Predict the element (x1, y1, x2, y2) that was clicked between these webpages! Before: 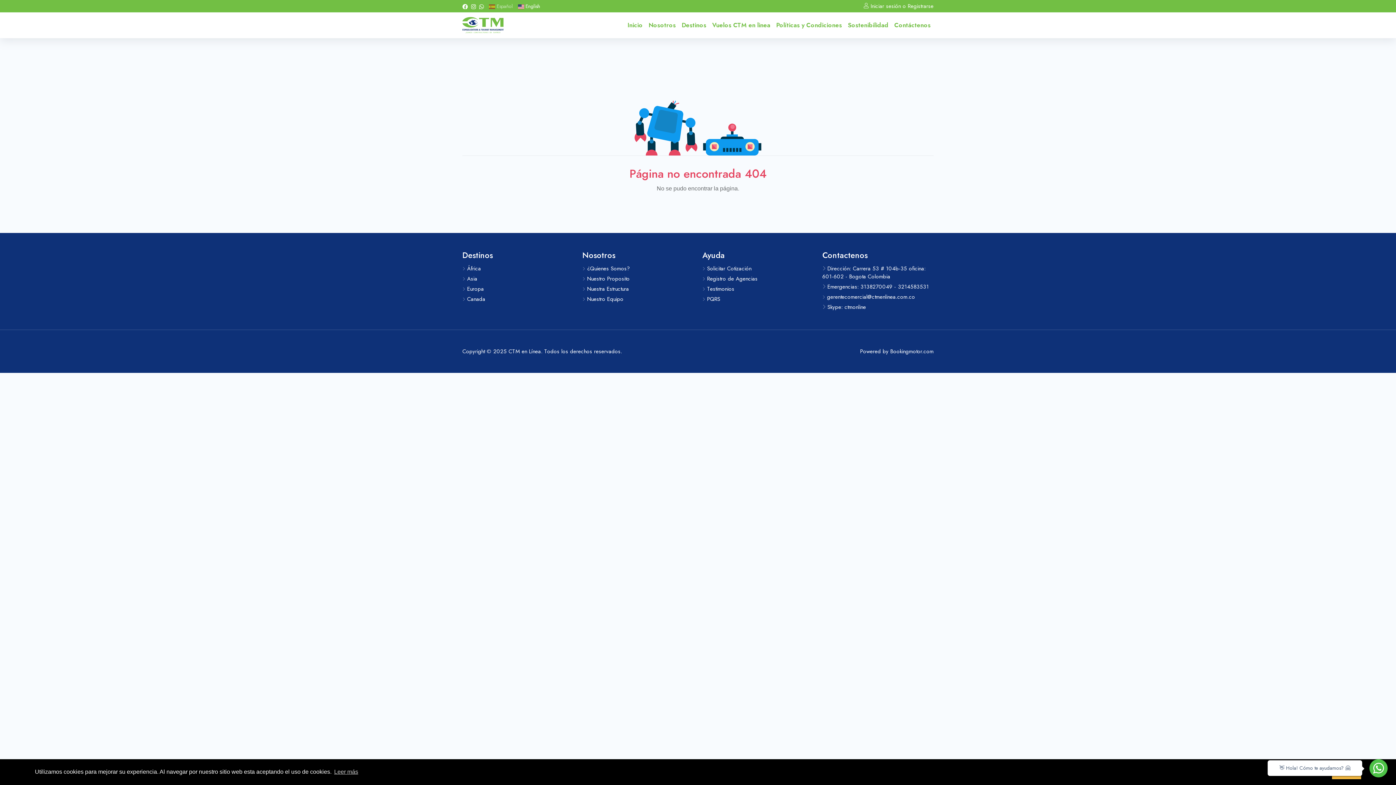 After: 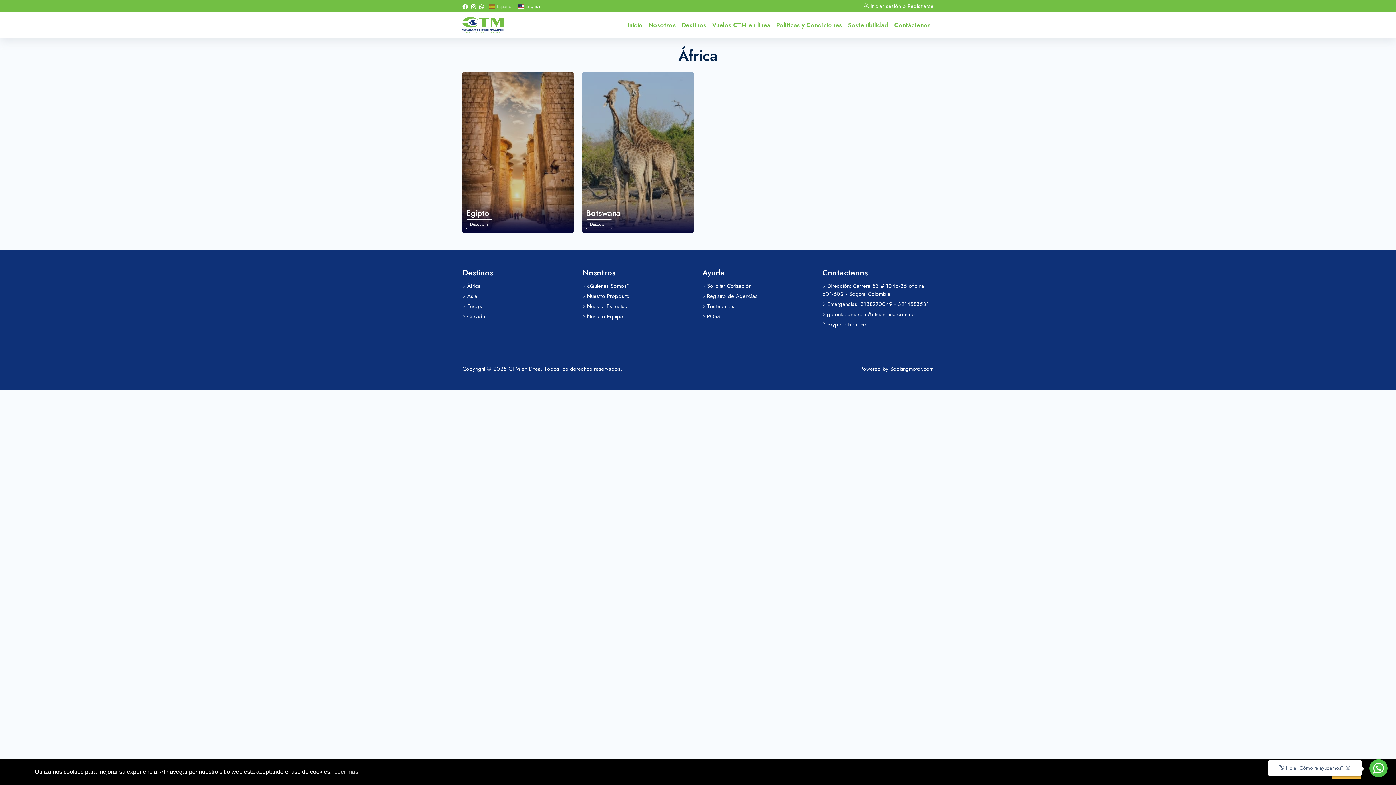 Action: bbox: (462, 263, 573, 273) label:  África